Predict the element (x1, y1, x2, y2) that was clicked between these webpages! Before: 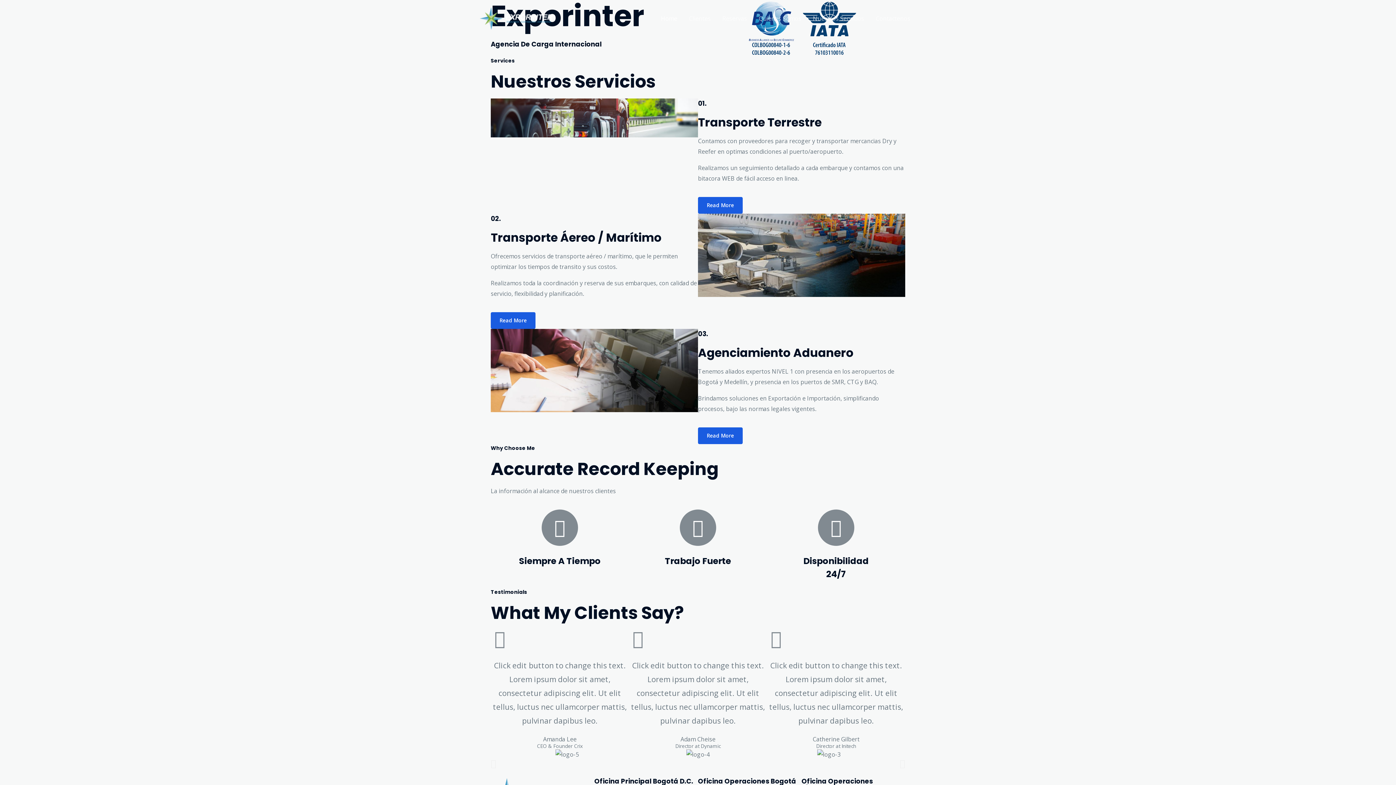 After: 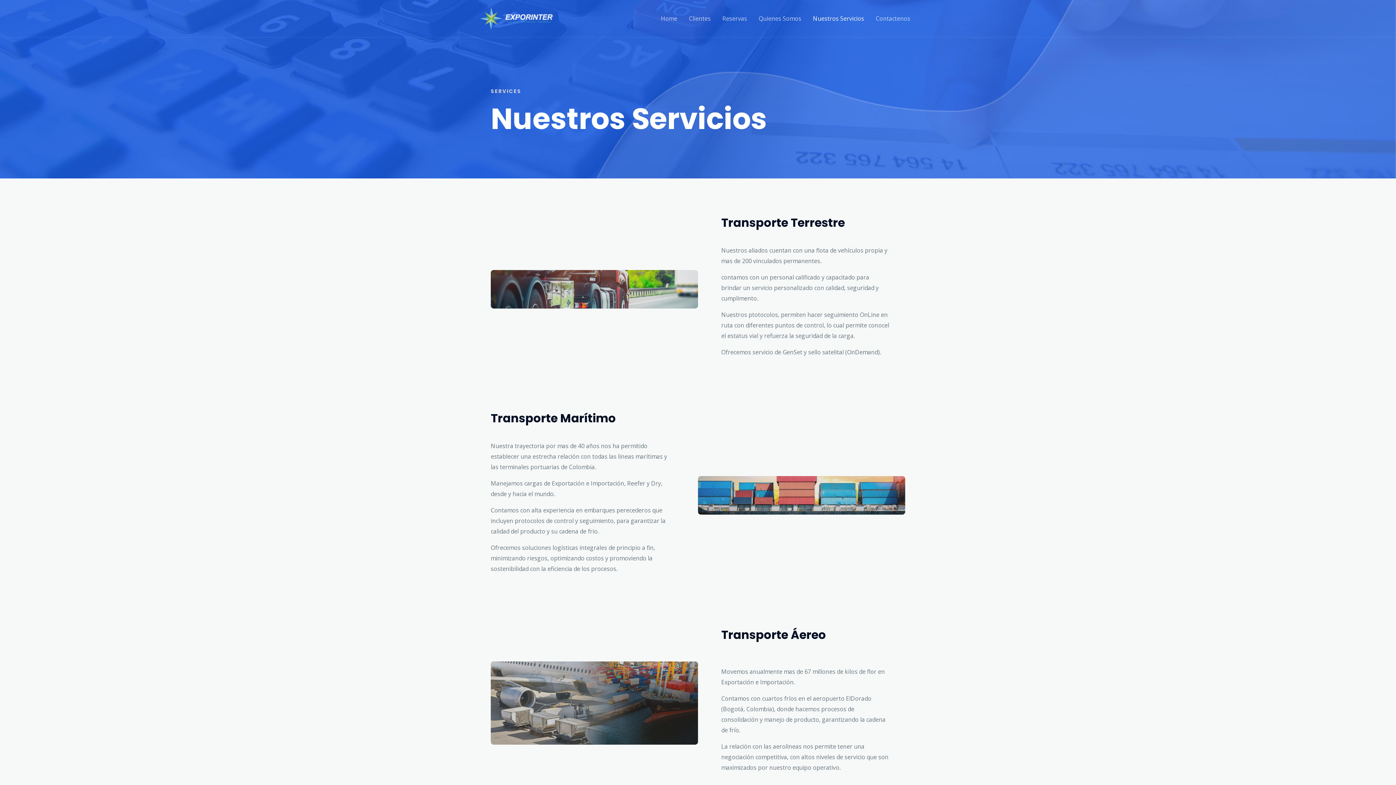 Action: bbox: (698, 197, 742, 213) label: Read More